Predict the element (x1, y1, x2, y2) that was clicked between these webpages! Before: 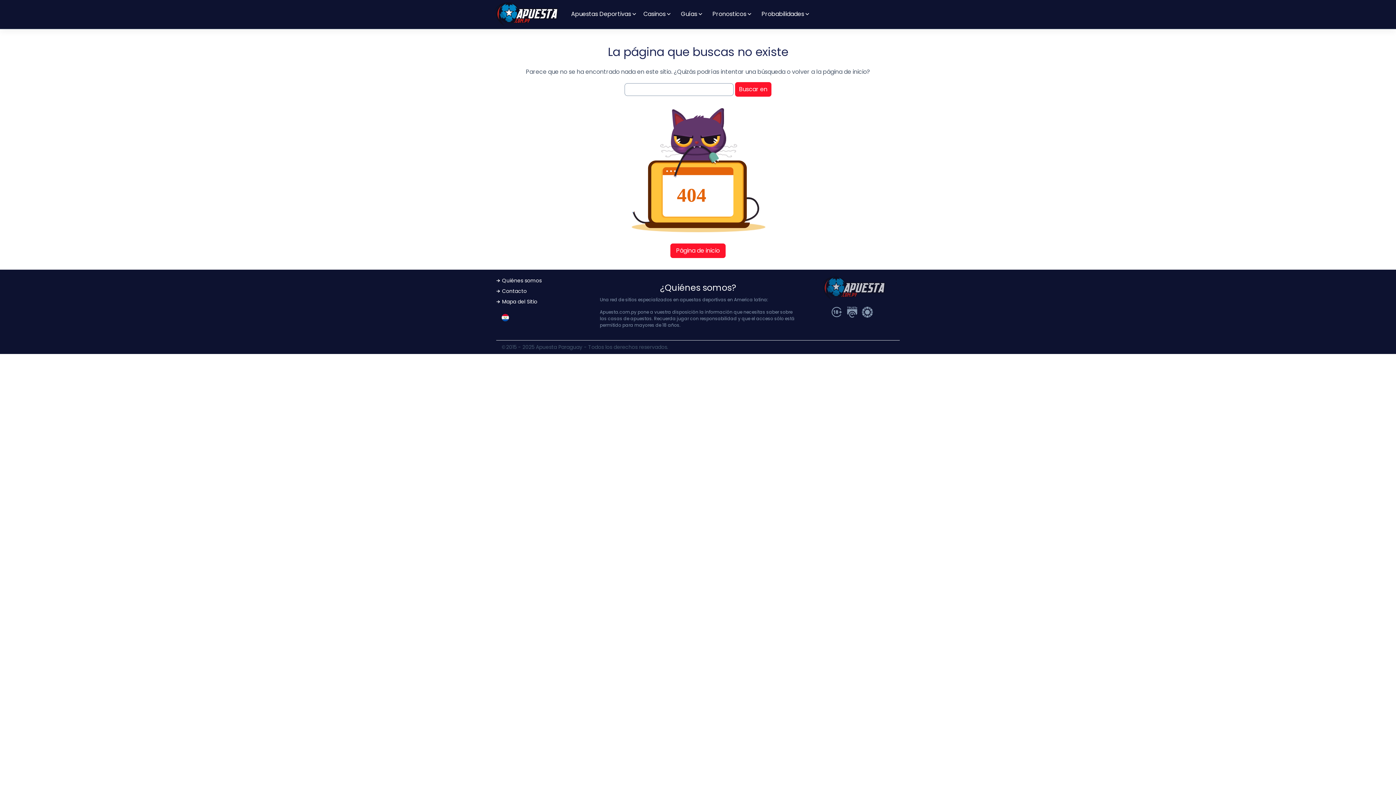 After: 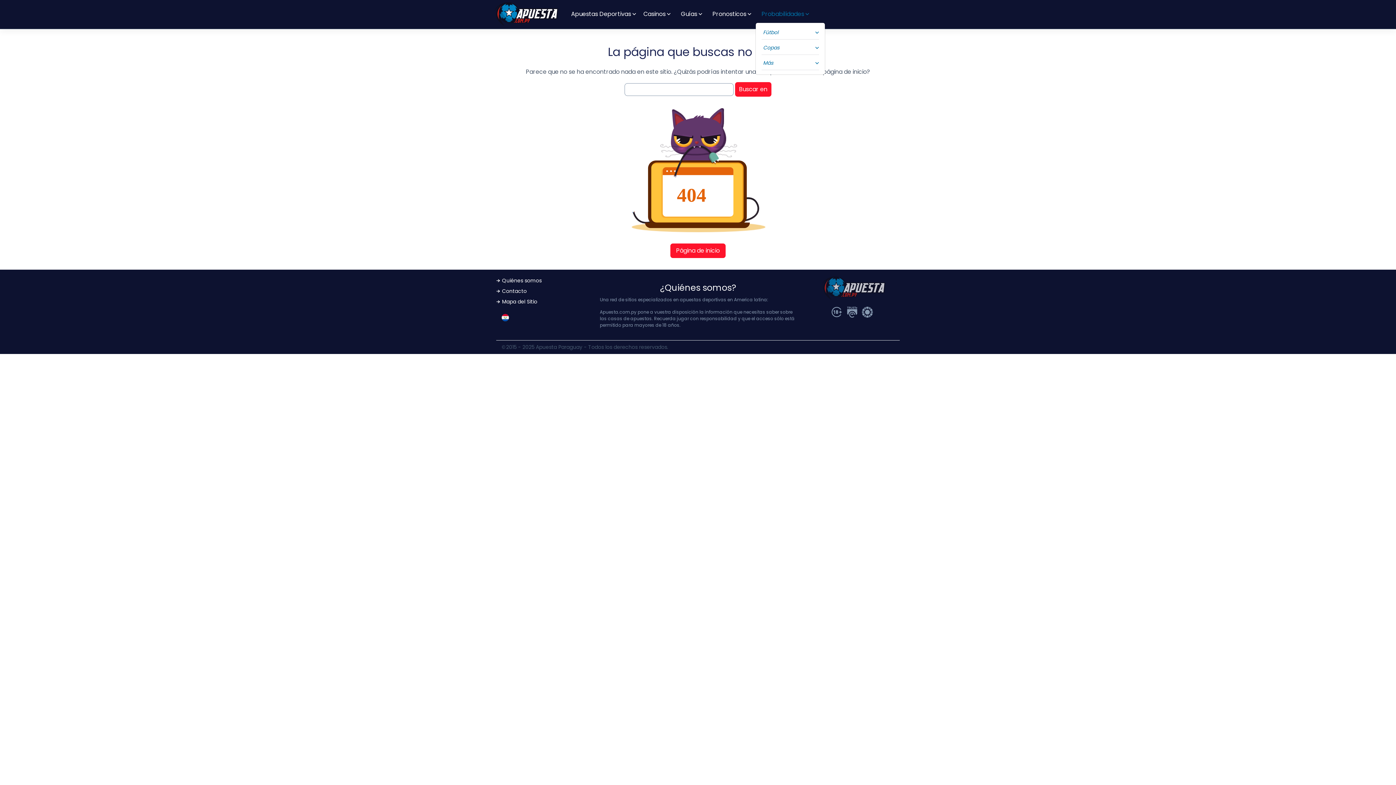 Action: bbox: (758, 6, 807, 21) label: Probabilidades